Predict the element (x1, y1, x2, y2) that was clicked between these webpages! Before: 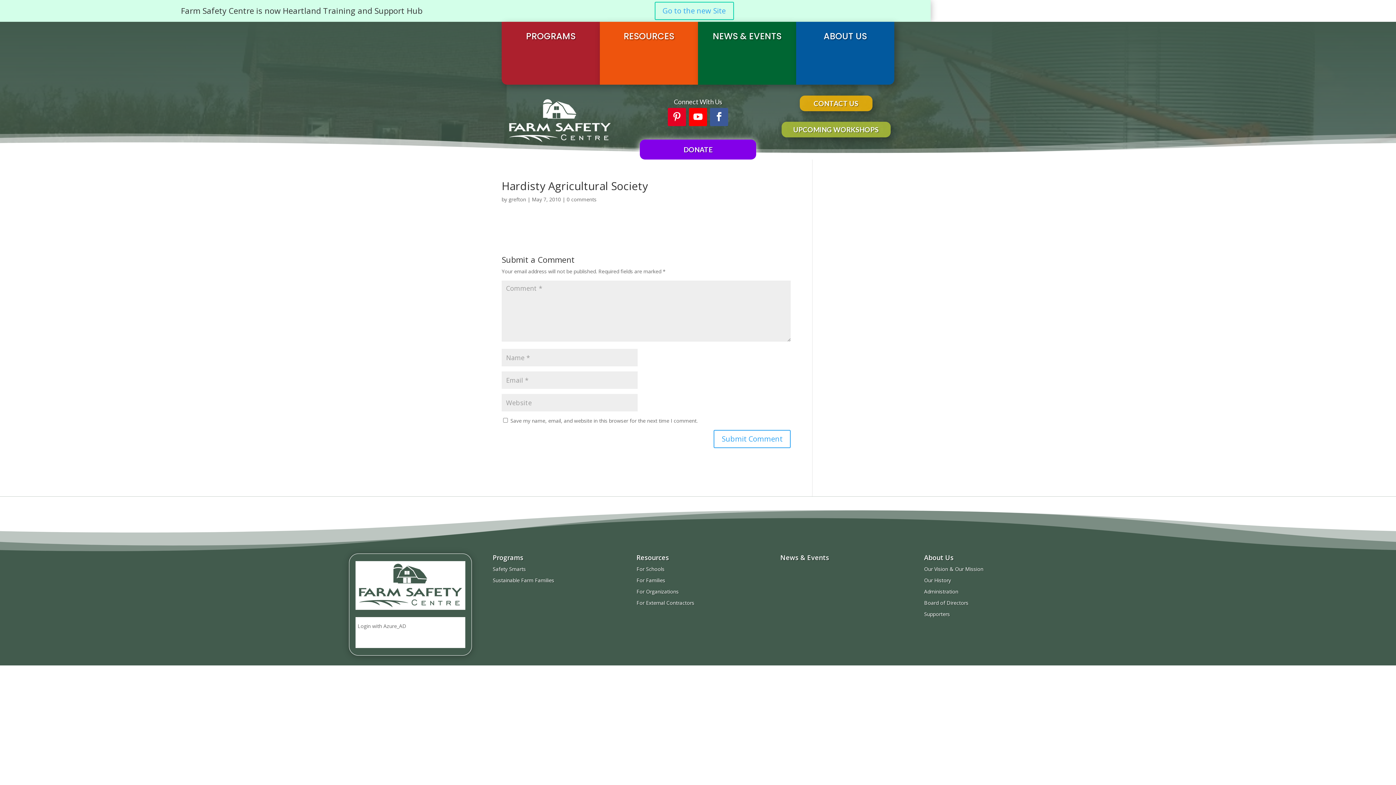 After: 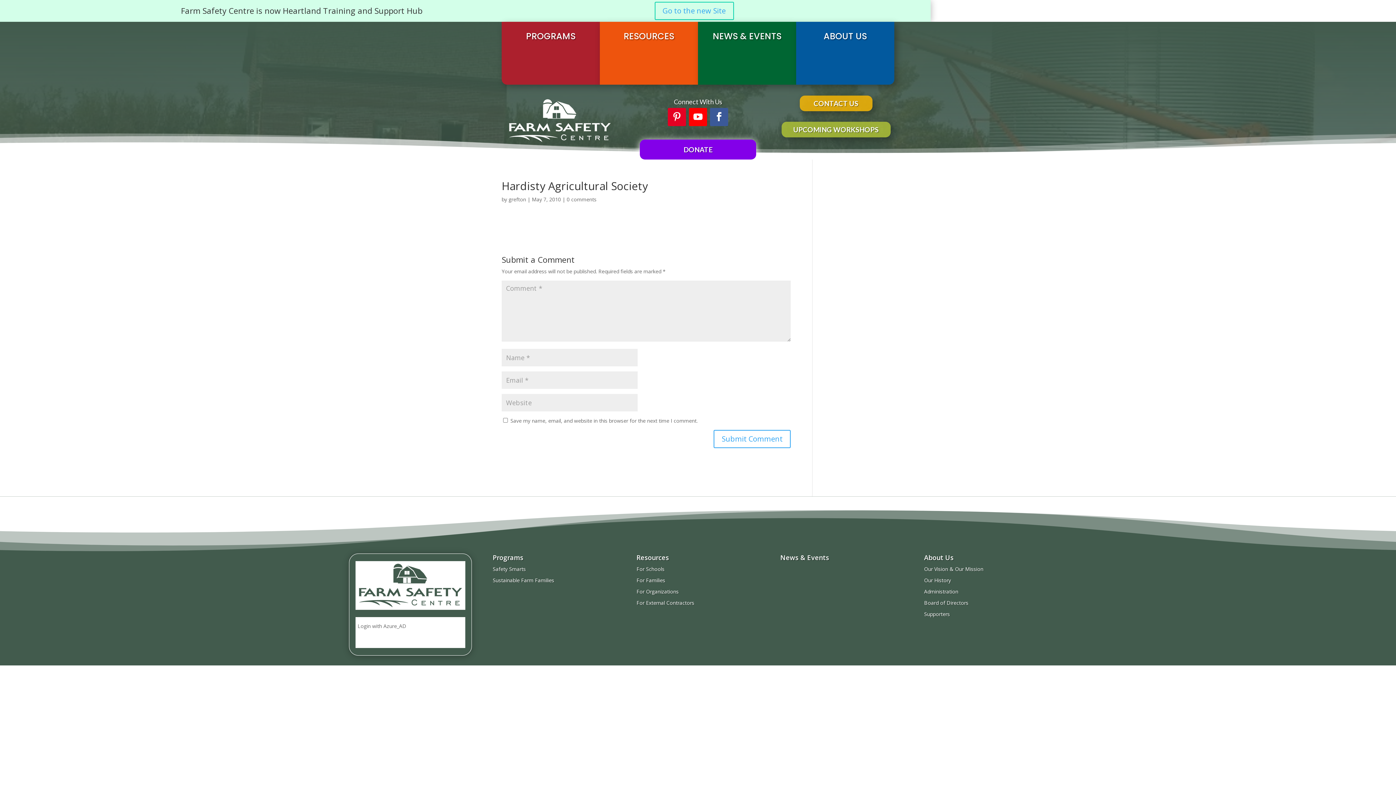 Action: label: 0 comments bbox: (566, 196, 596, 203)